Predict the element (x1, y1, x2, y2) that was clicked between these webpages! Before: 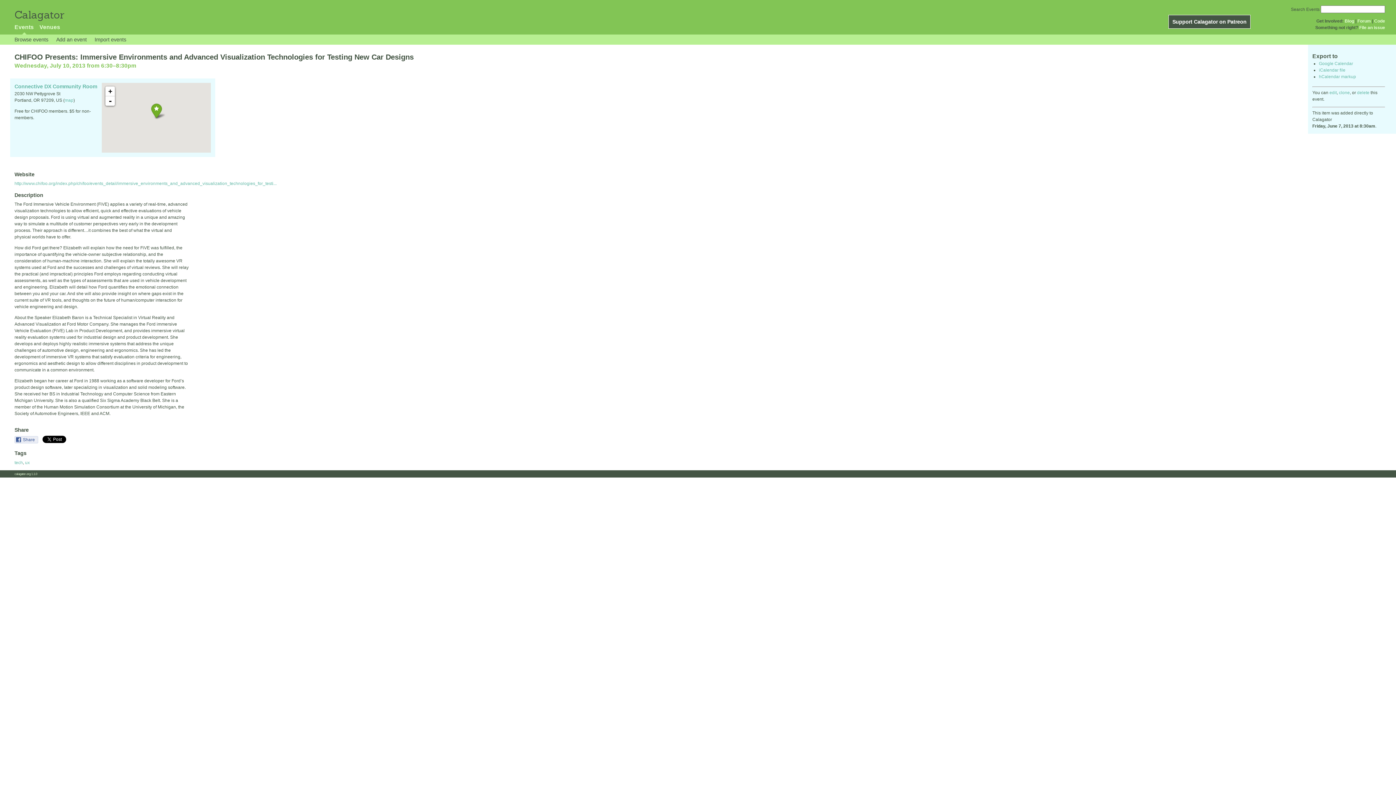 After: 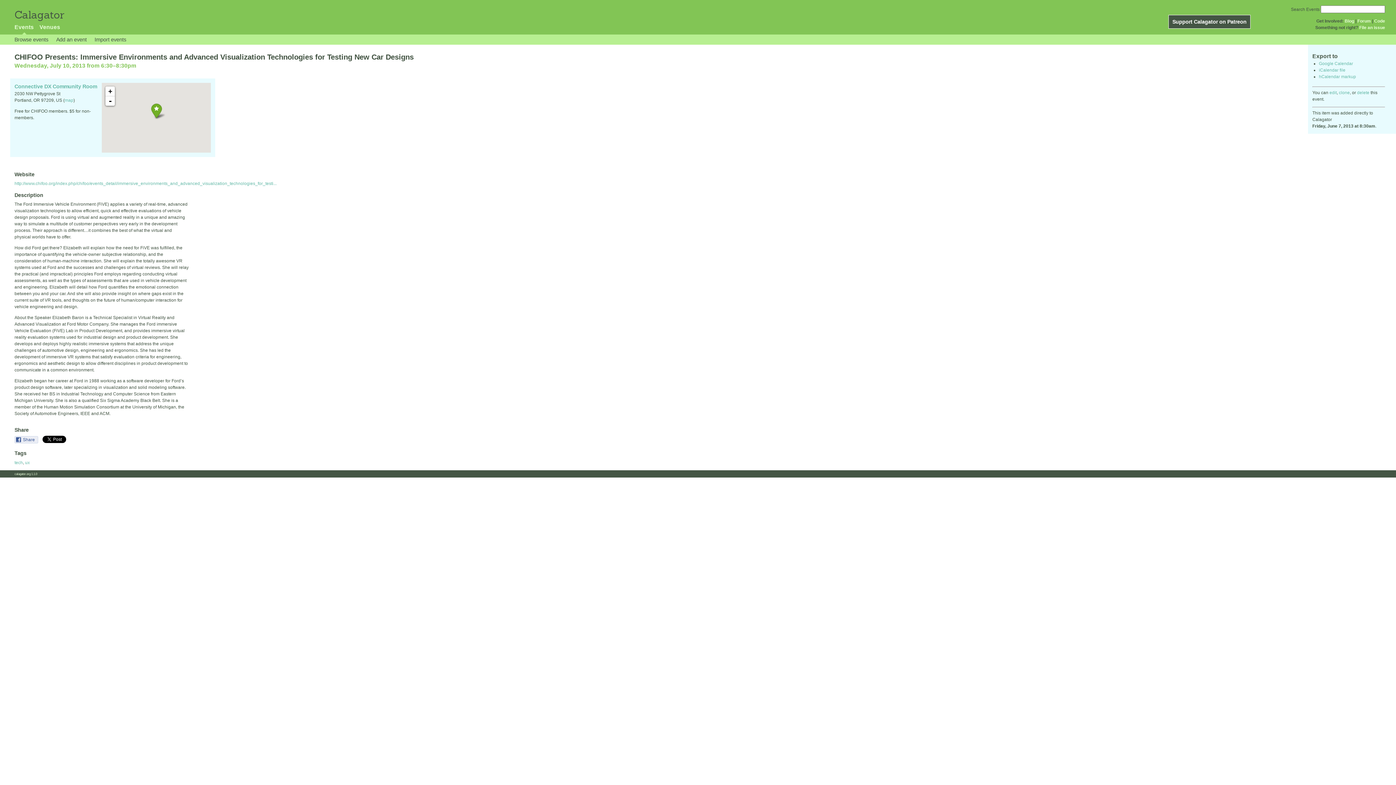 Action: label: delete bbox: (1357, 90, 1369, 95)